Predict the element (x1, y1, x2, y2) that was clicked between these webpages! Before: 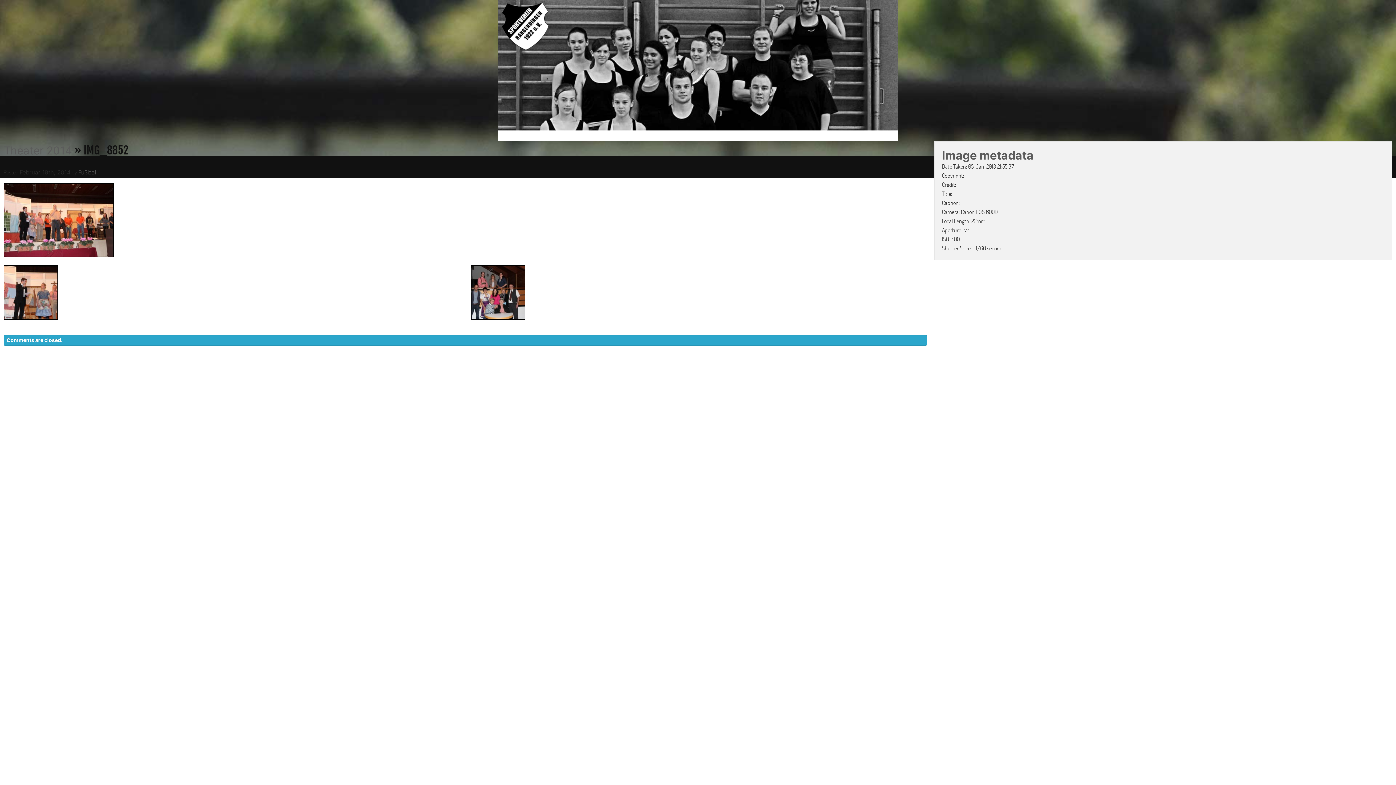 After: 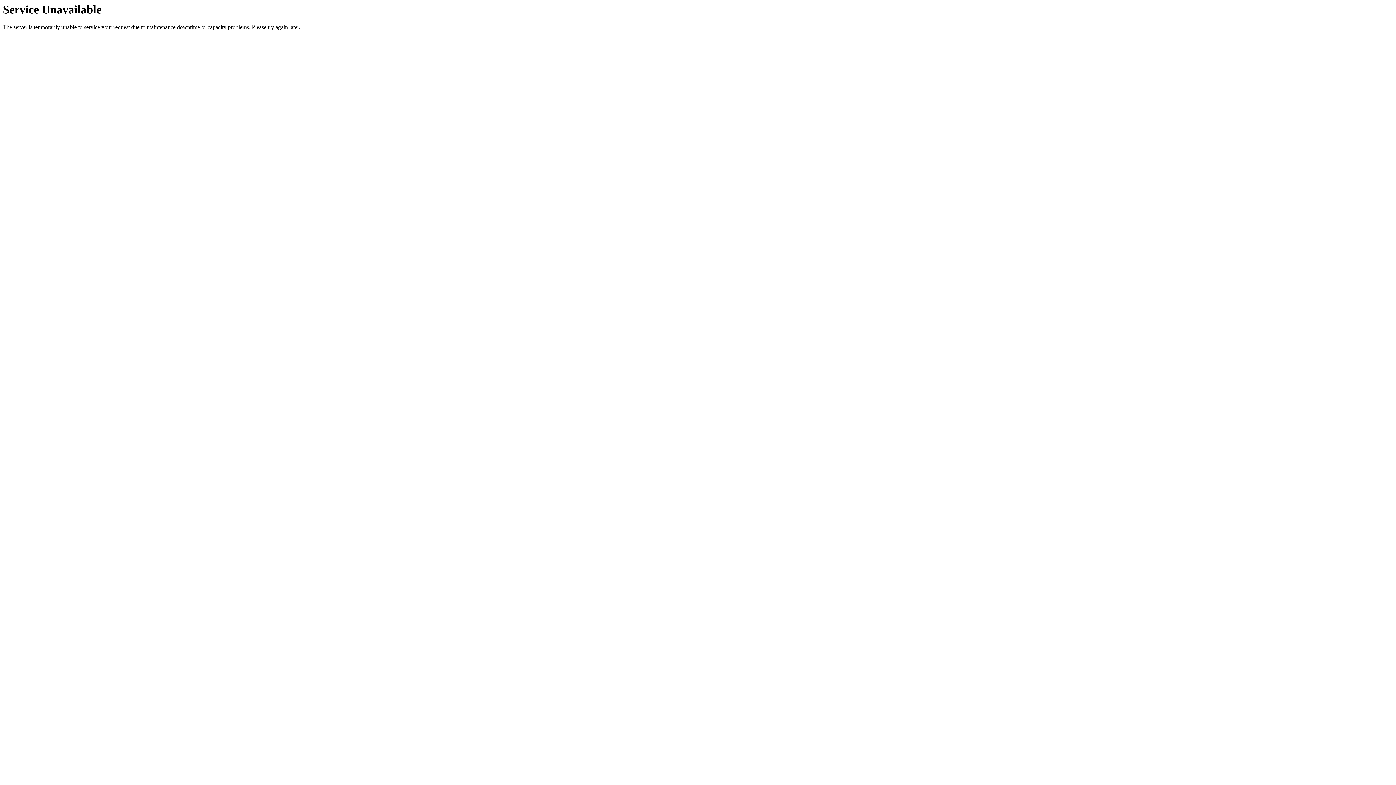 Action: bbox: (3, 321, 63, 328)